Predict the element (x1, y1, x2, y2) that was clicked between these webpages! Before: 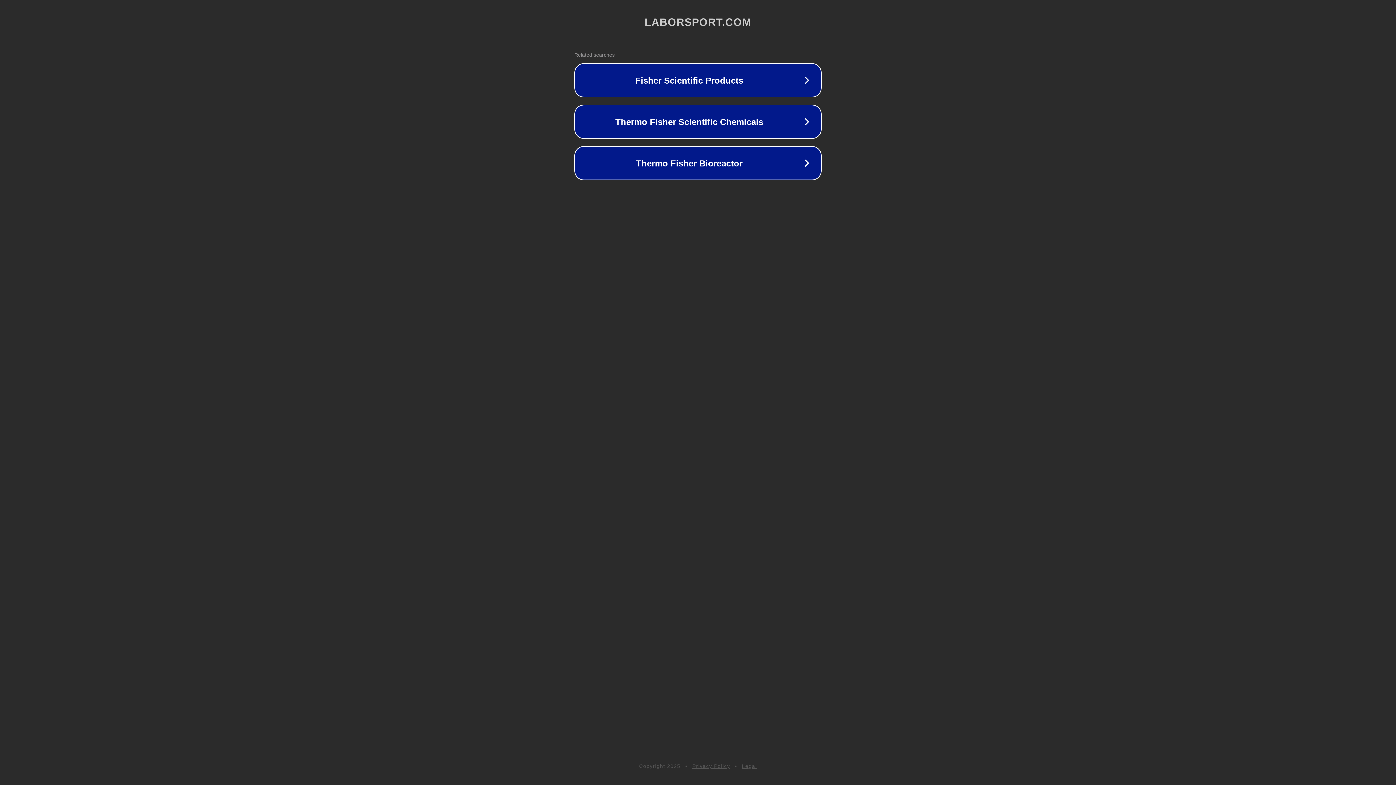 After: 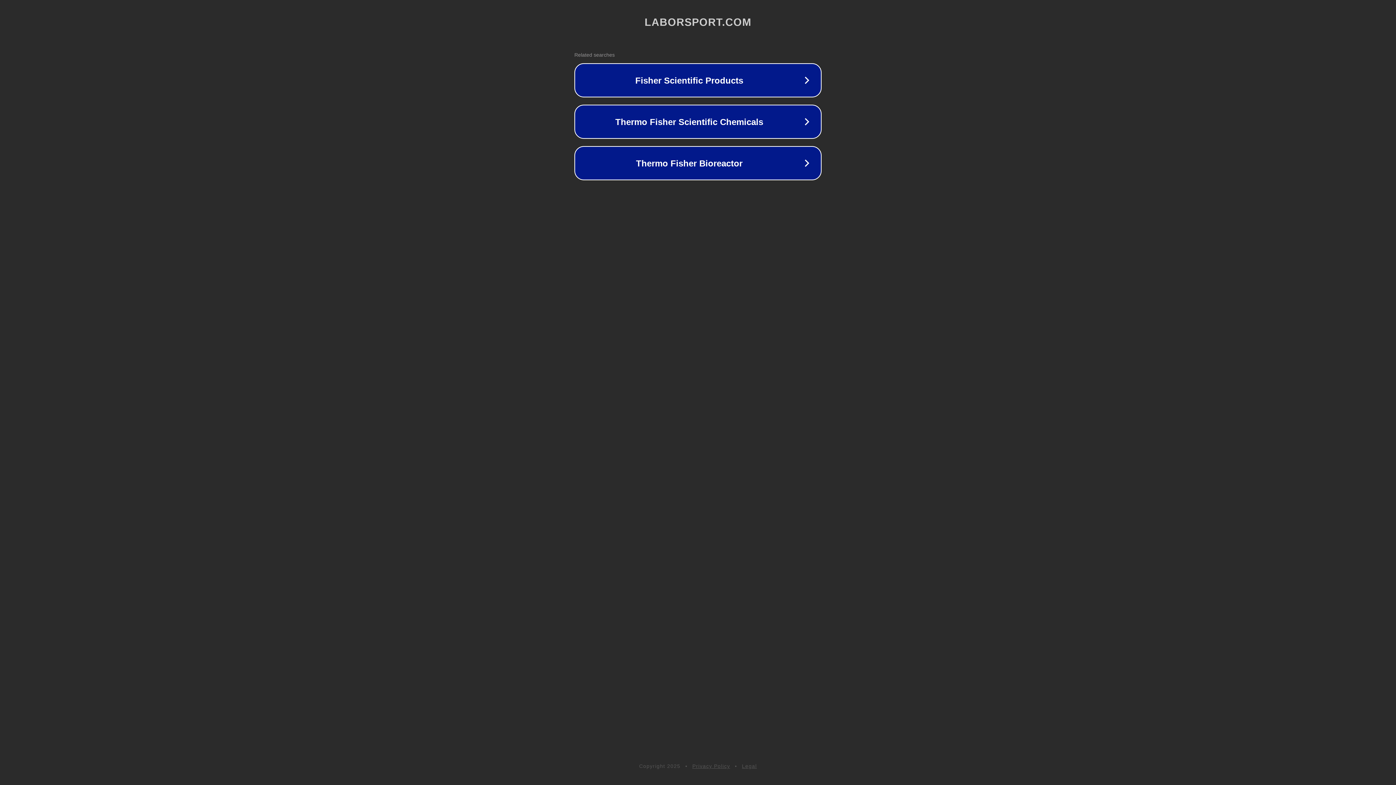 Action: label: Legal bbox: (742, 763, 757, 769)